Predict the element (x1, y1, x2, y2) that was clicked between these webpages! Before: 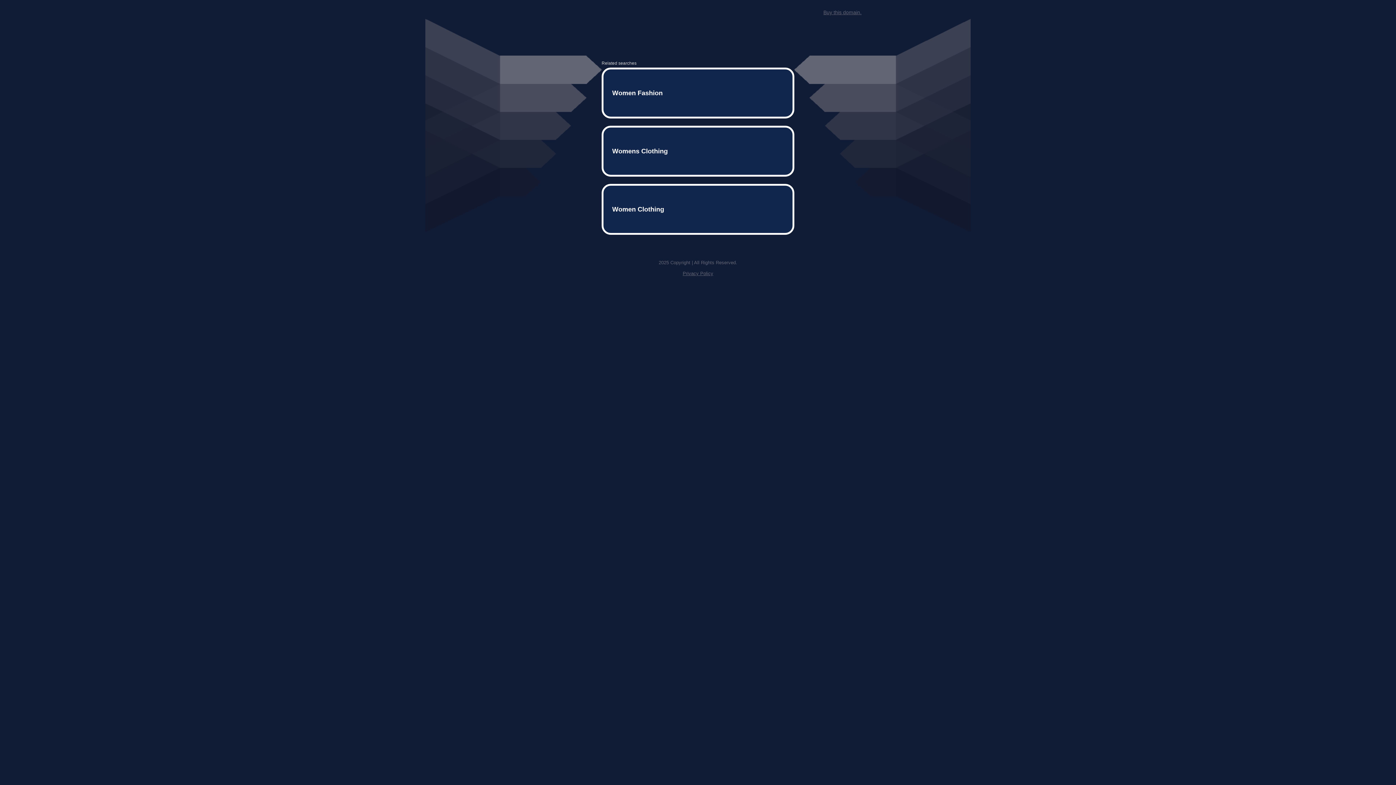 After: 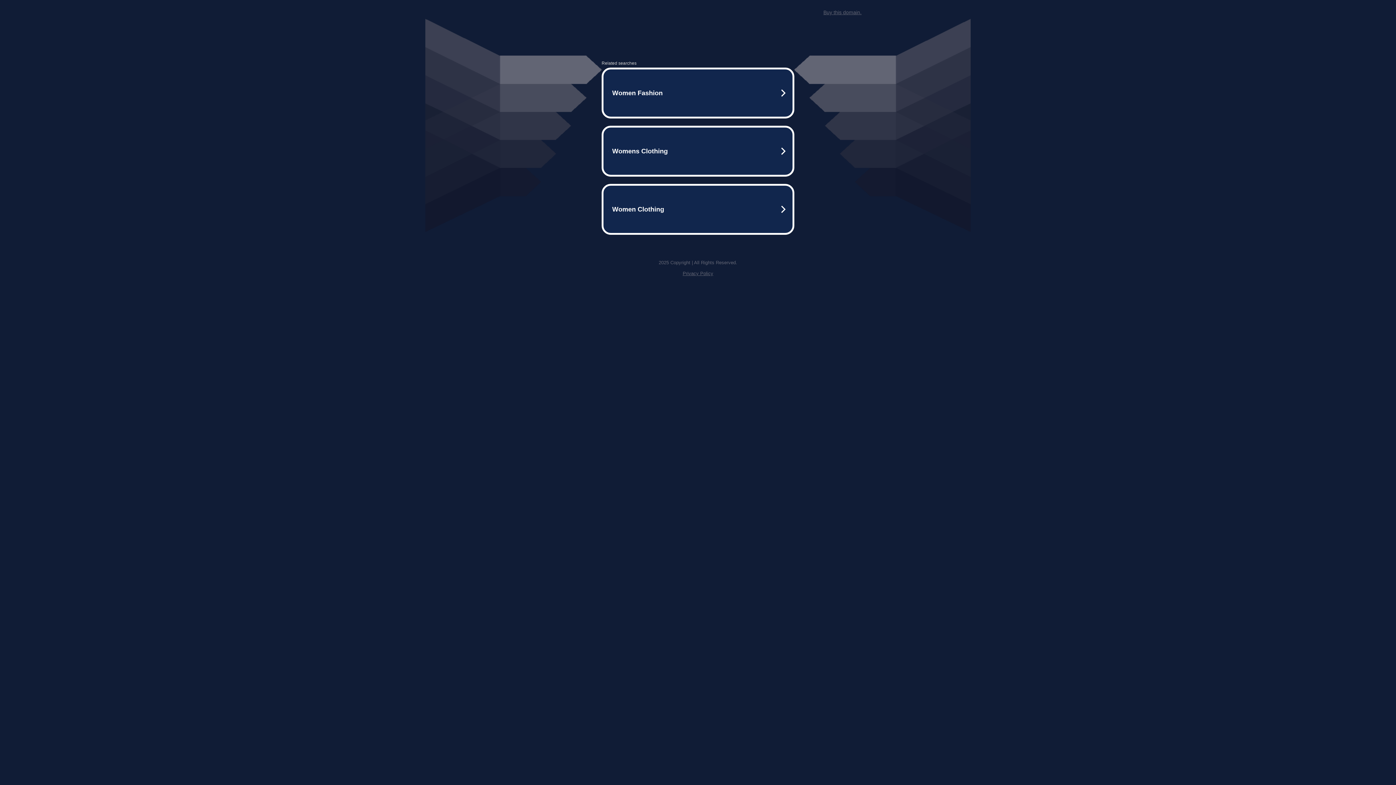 Action: bbox: (682, 259, 713, 264) label: Privacy Policy